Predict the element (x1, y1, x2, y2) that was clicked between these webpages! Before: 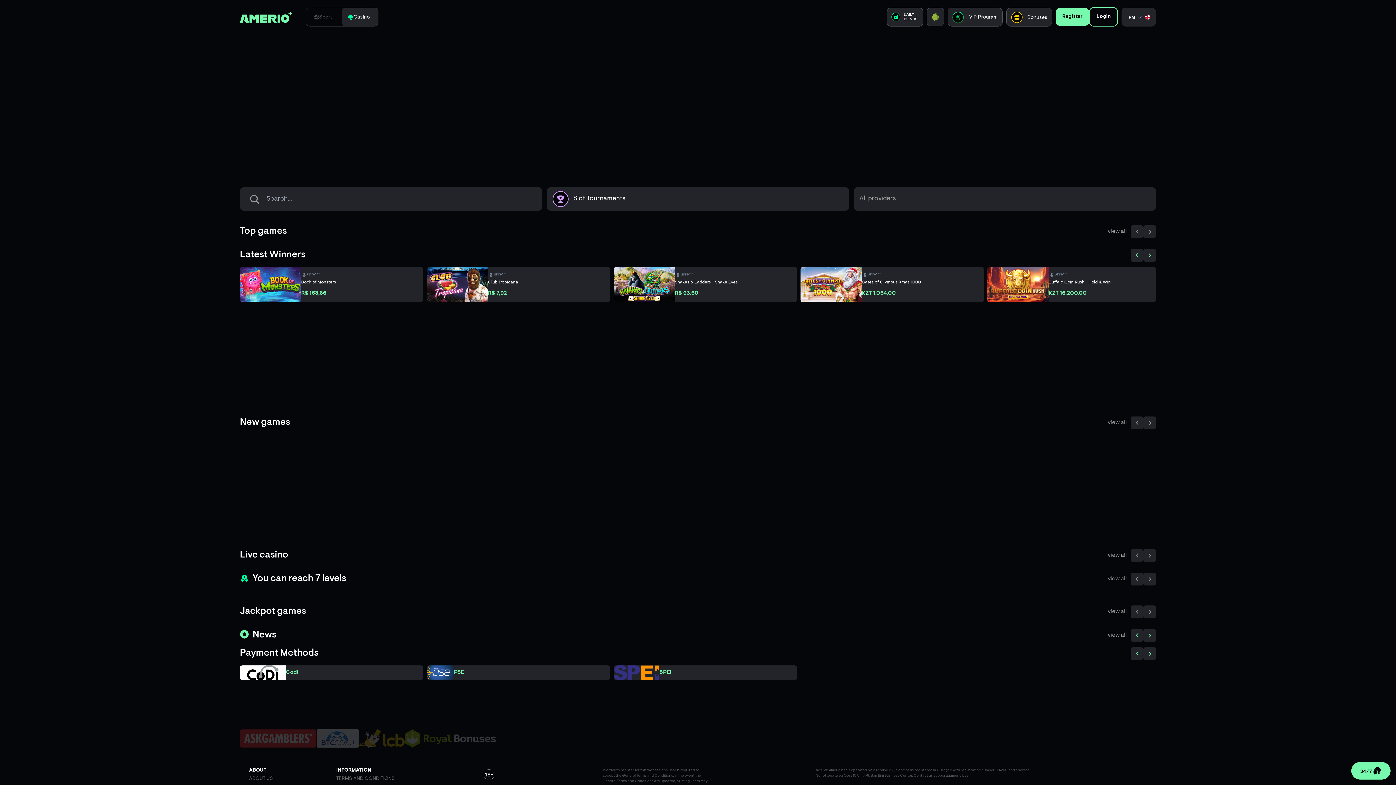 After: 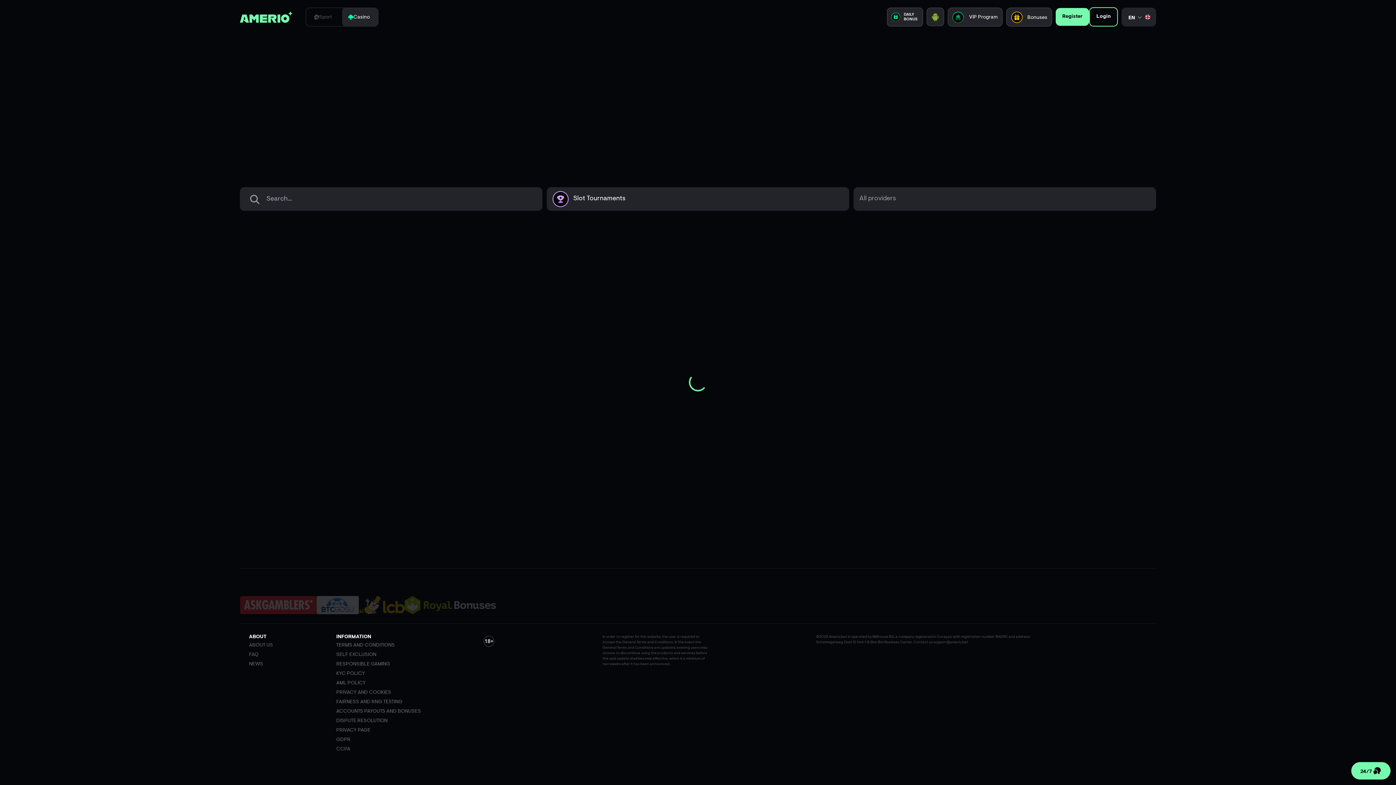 Action: bbox: (1108, 419, 1127, 426) label: view all